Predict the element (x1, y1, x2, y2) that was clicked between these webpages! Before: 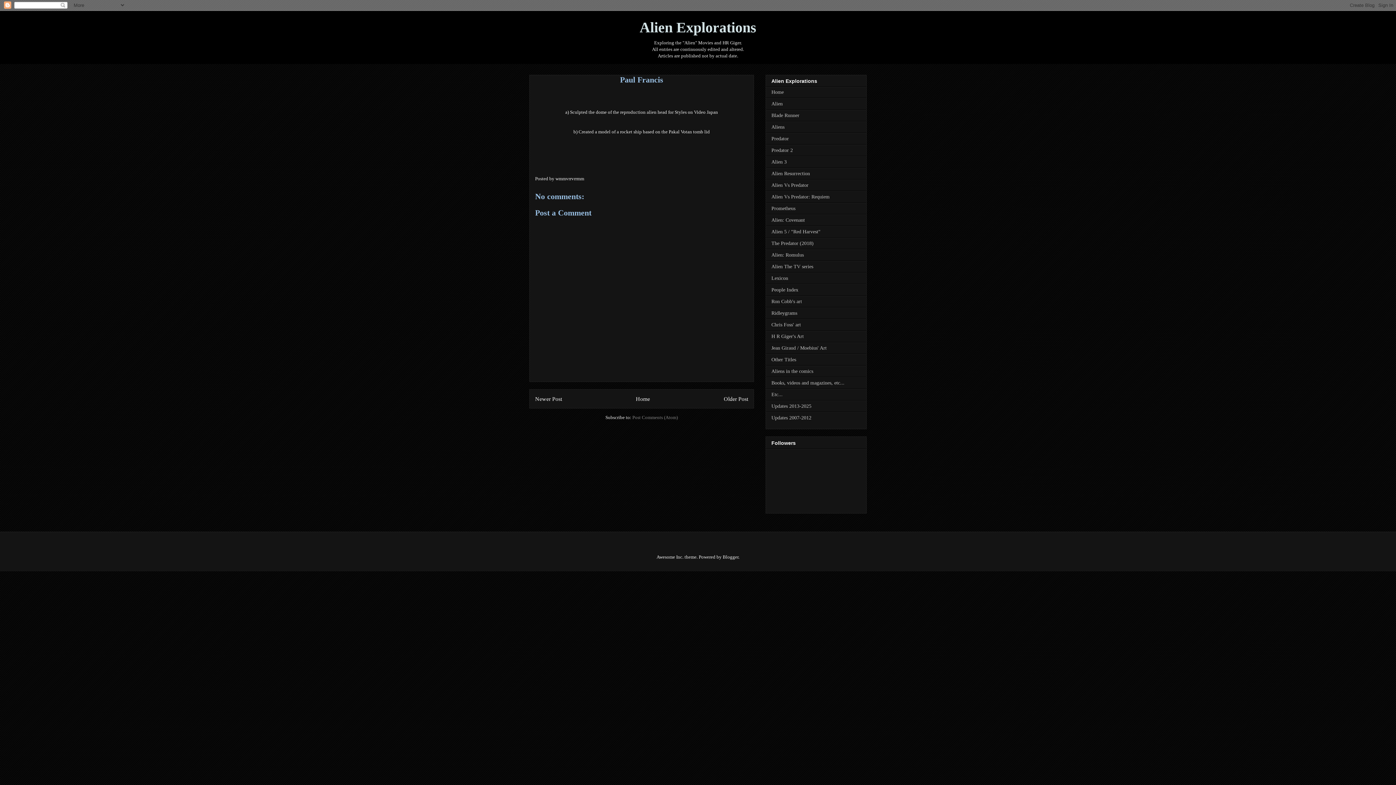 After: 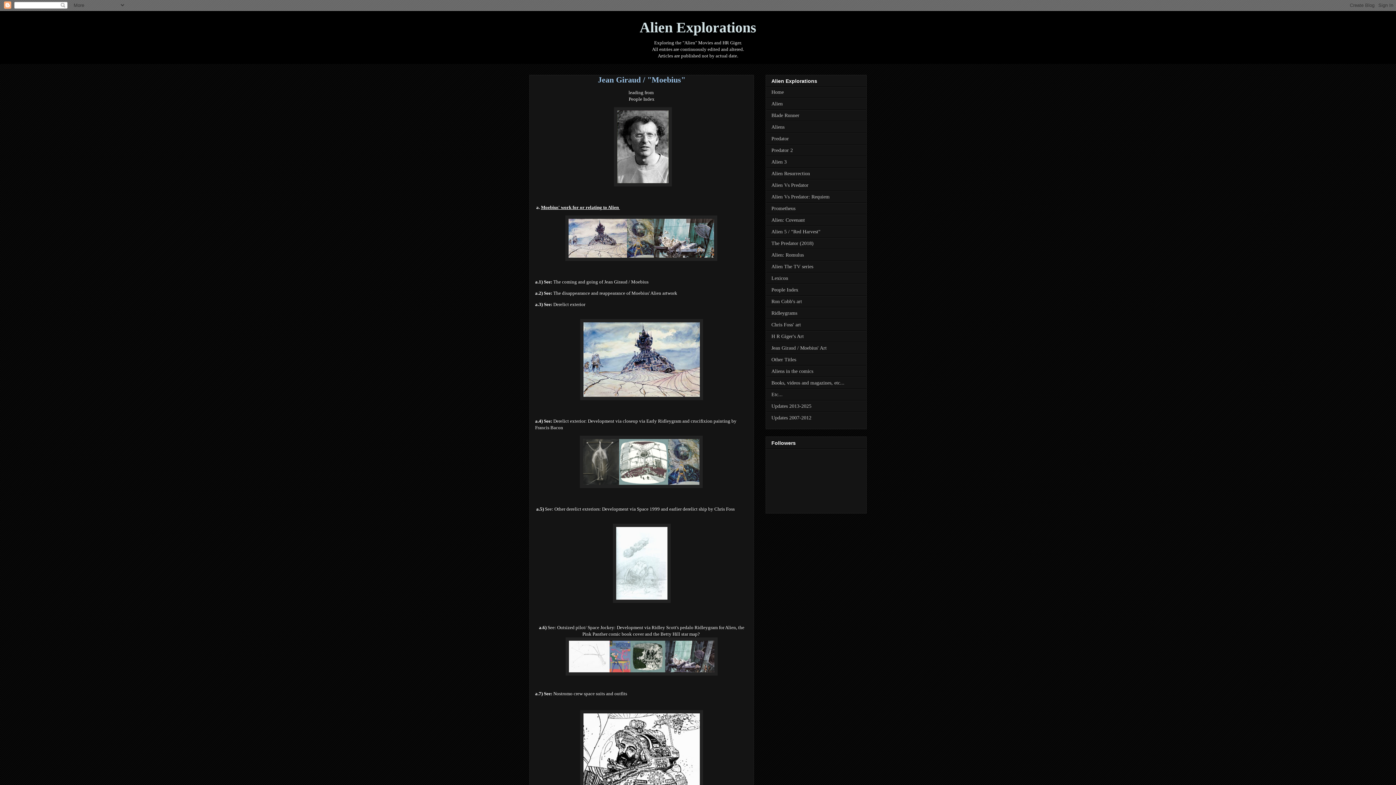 Action: label: Jean Giraud / Moebius' Art bbox: (771, 345, 826, 351)